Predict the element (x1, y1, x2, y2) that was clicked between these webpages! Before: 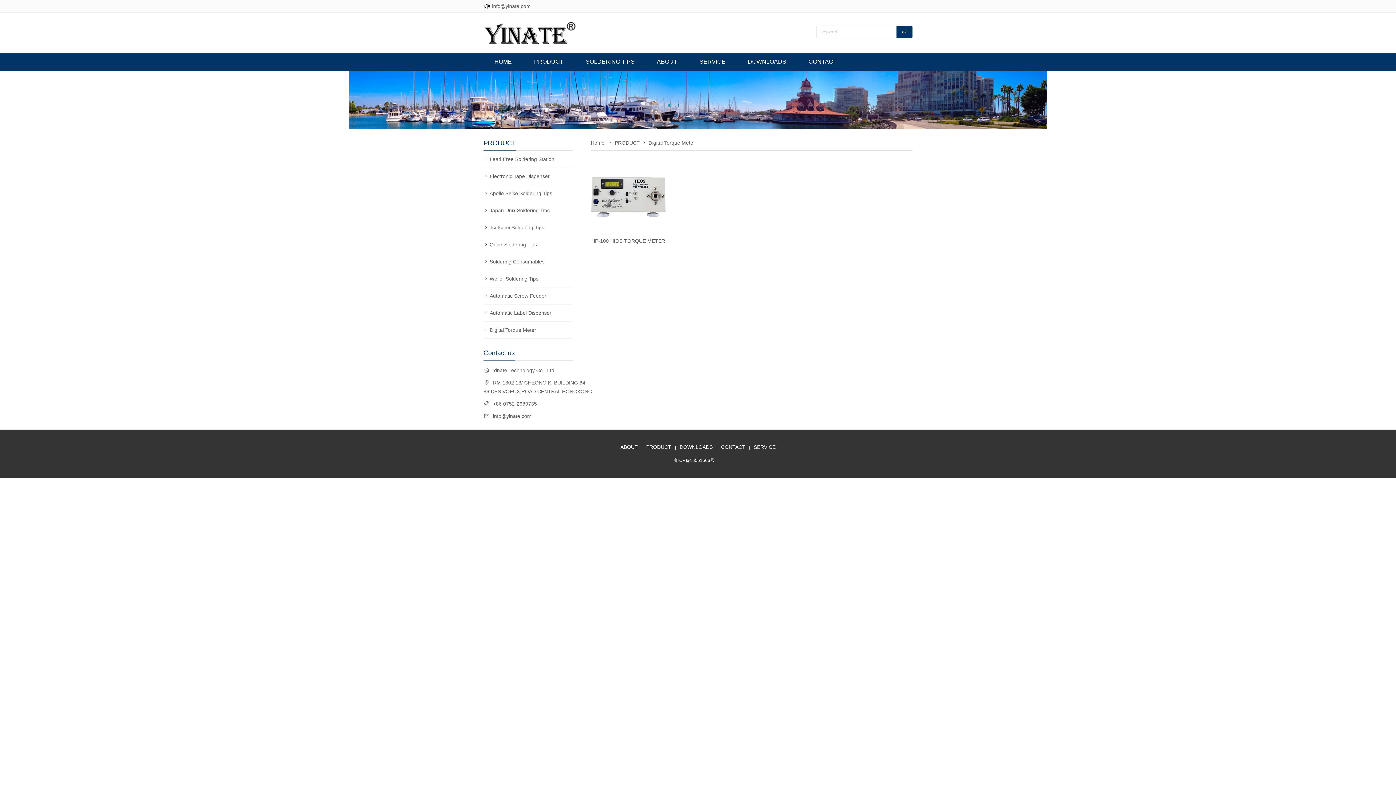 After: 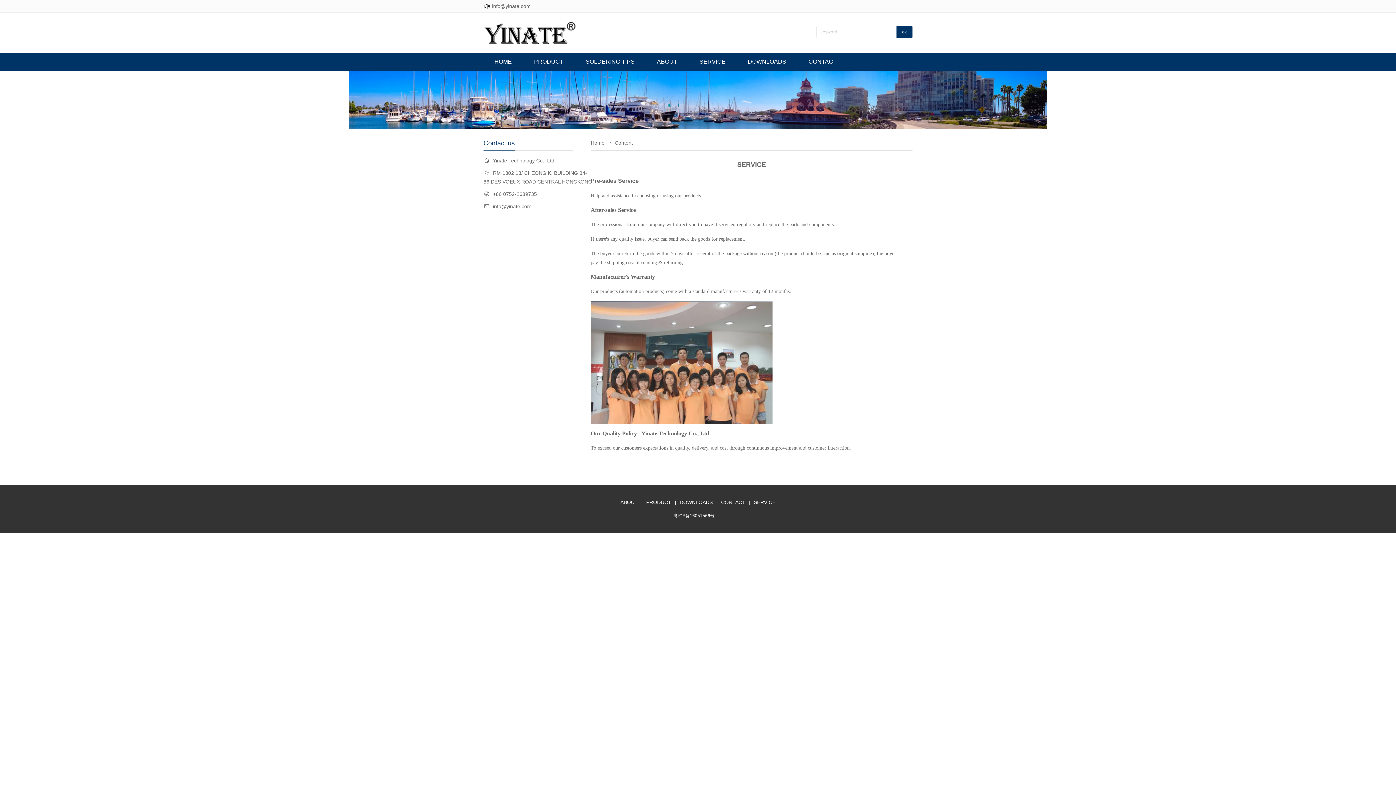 Action: label: SERVICE bbox: (688, 52, 736, 70)